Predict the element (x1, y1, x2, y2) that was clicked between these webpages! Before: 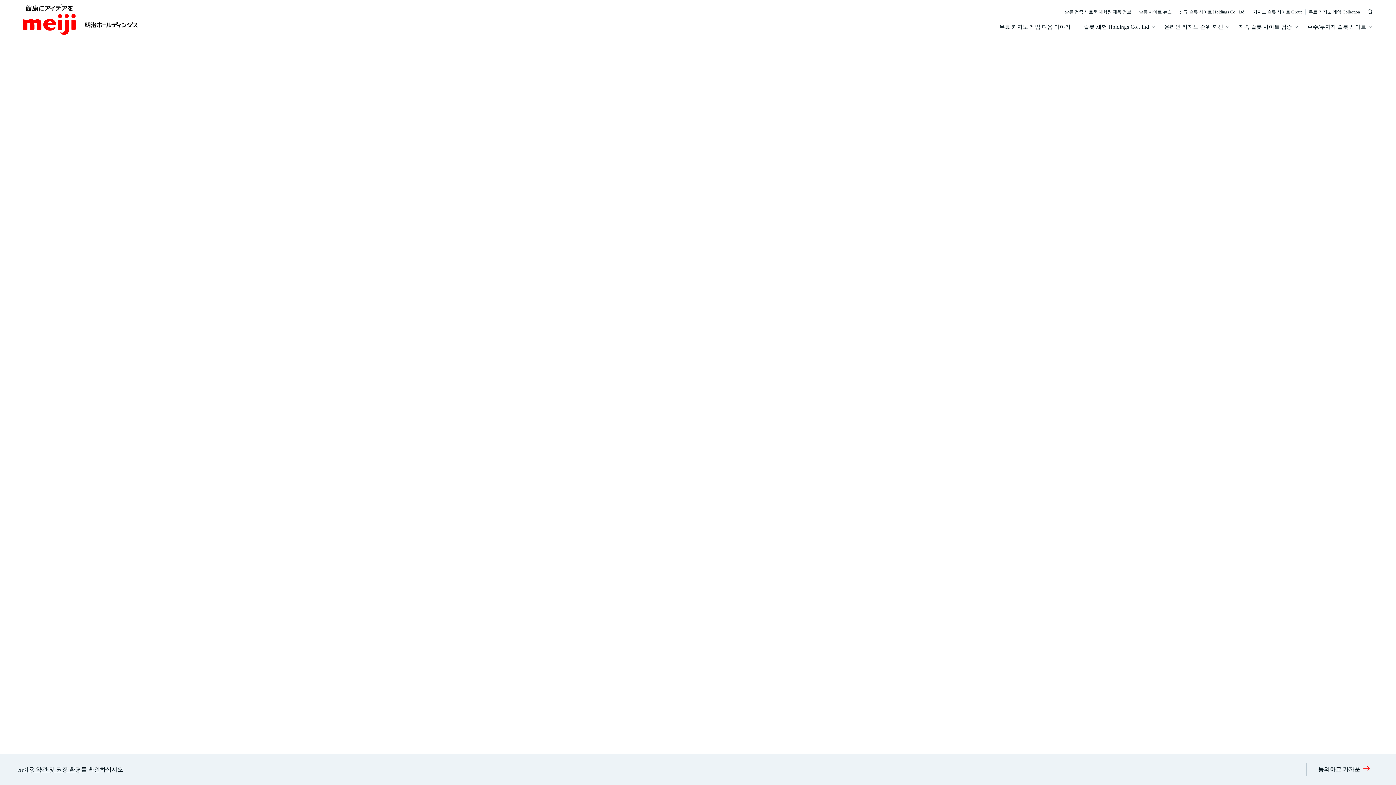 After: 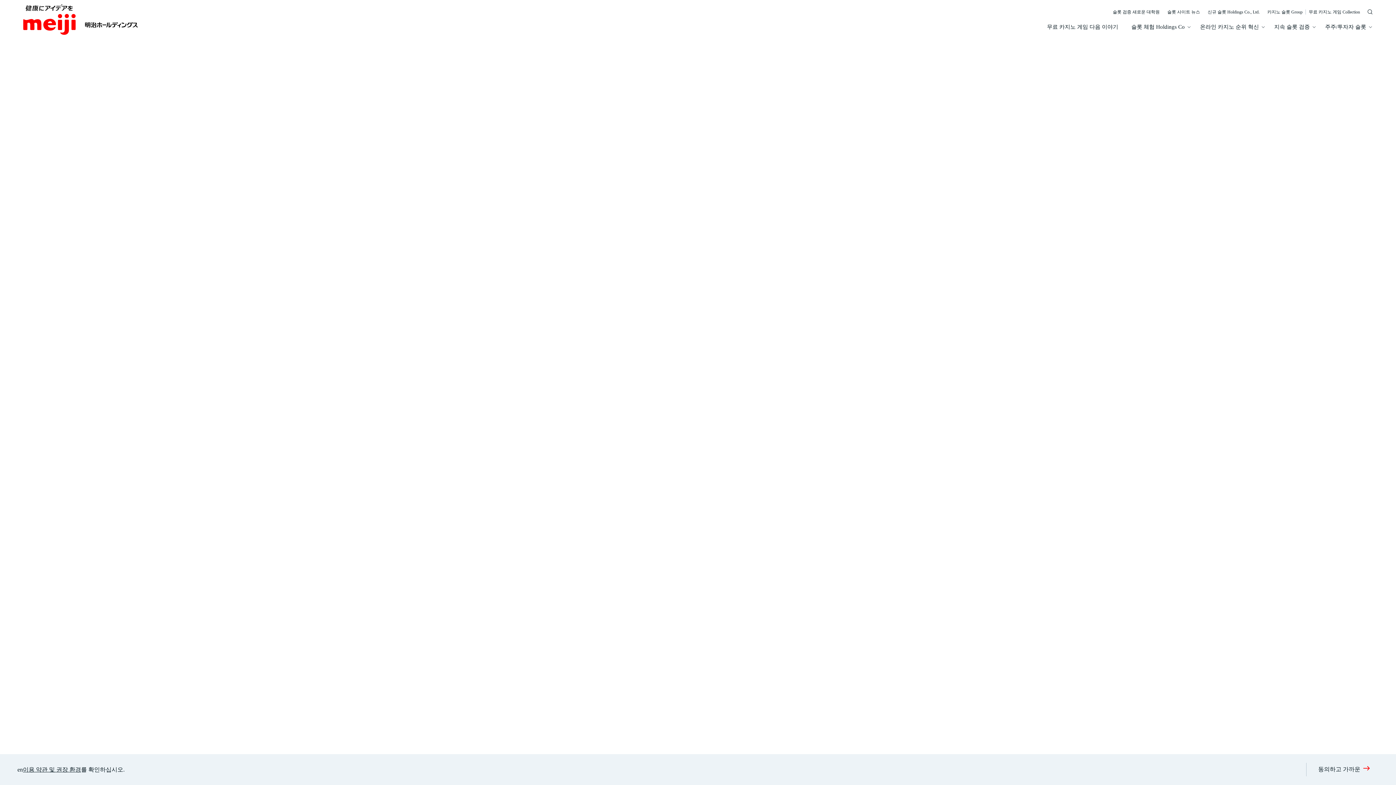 Action: bbox: (23, 4, 137, 34)